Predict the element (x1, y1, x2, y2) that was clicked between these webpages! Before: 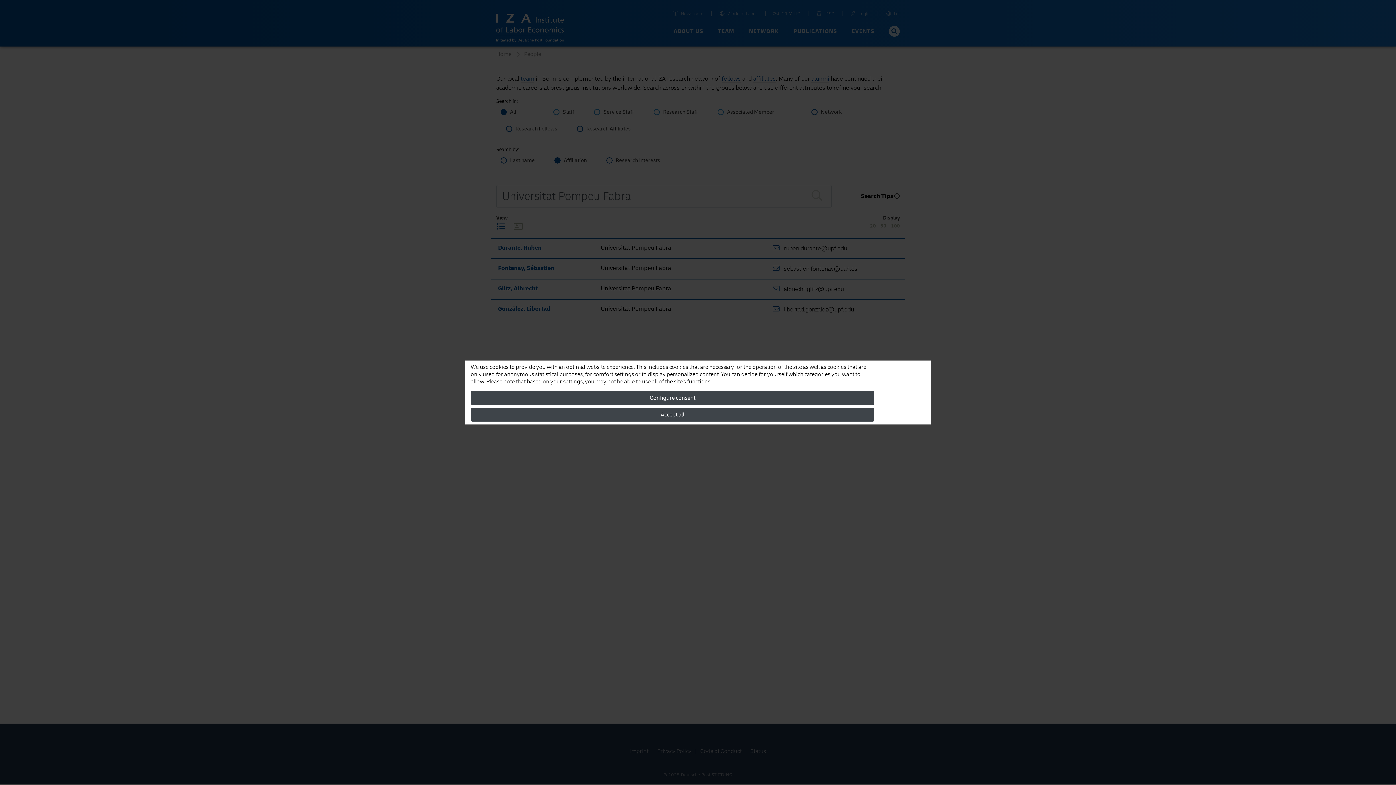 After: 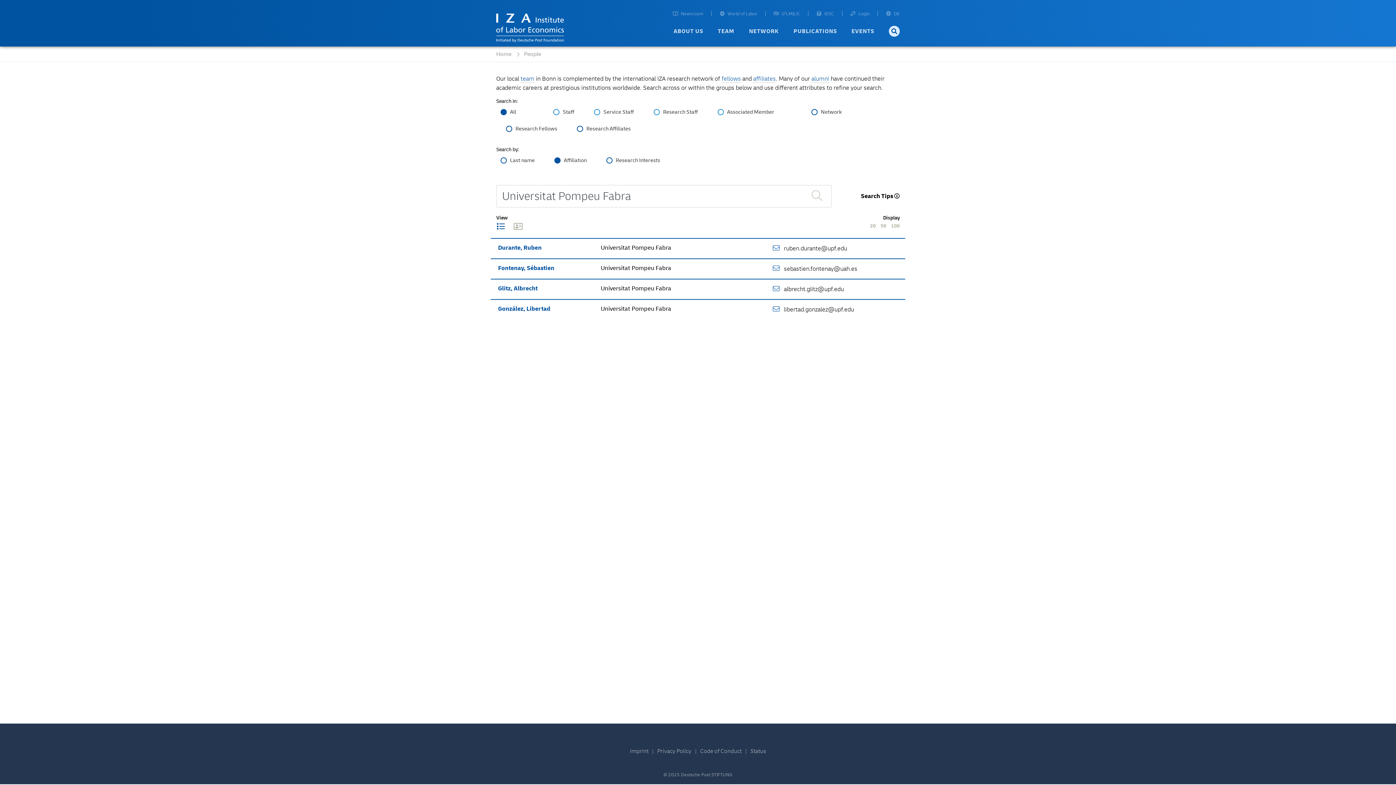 Action: label: Accept all bbox: (470, 408, 874, 421)